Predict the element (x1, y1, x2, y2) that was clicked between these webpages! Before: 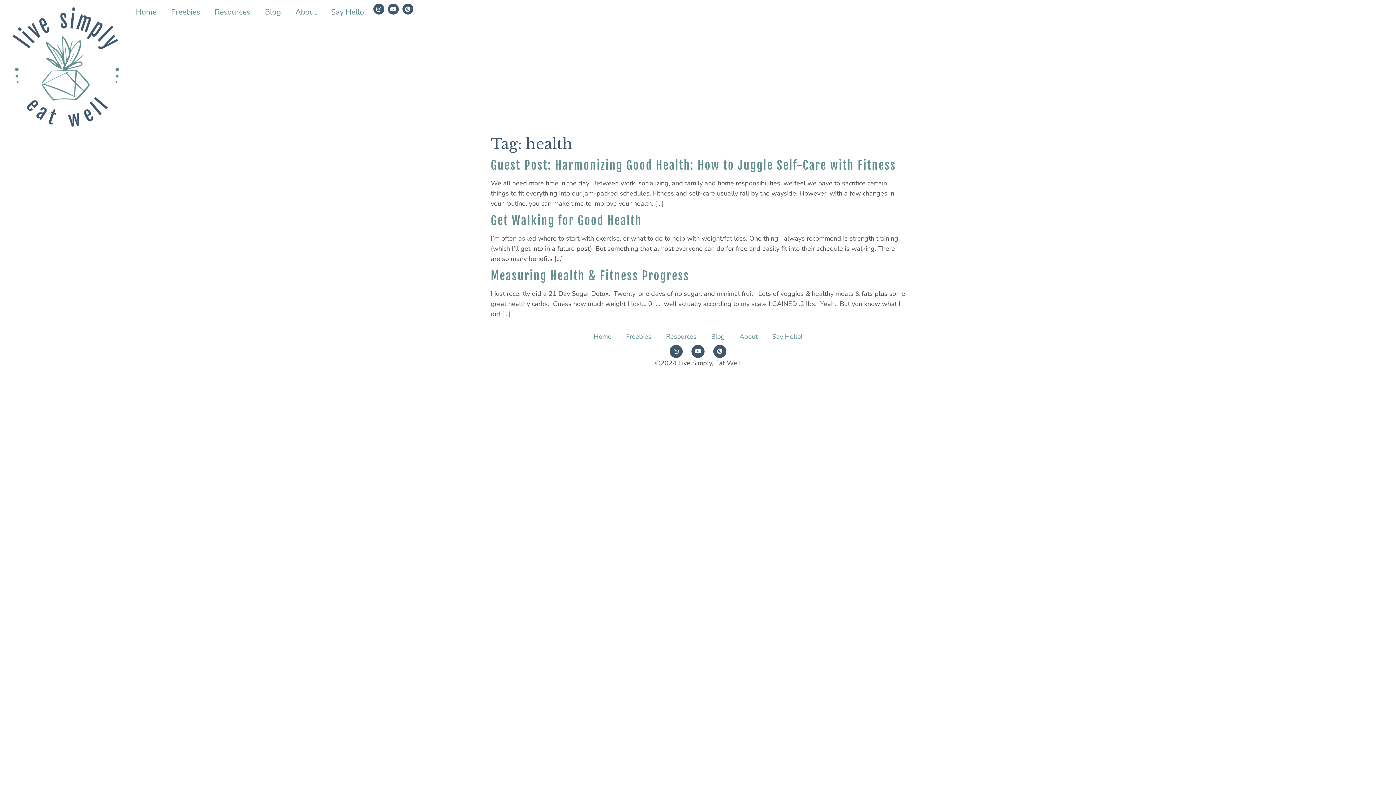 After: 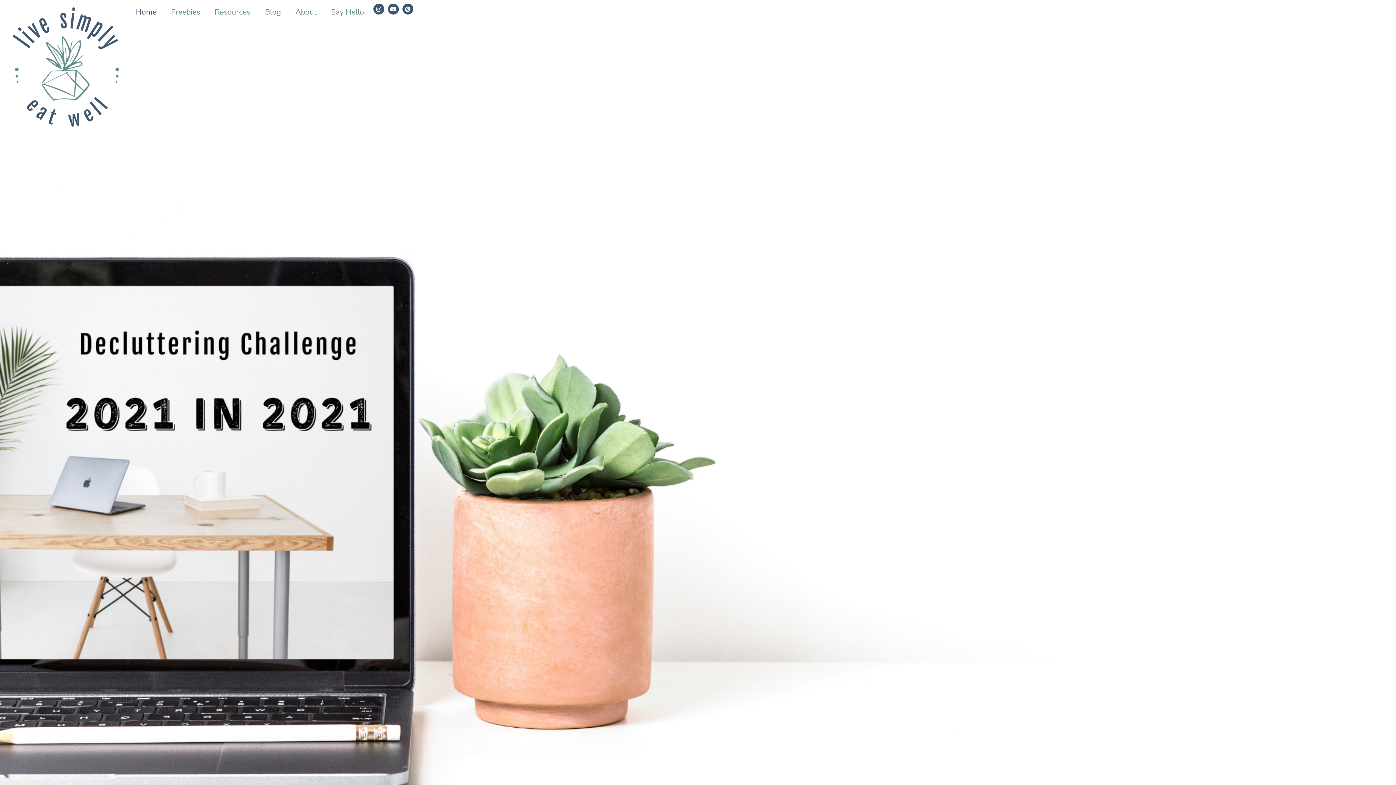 Action: label: Home bbox: (128, 3, 163, 20)